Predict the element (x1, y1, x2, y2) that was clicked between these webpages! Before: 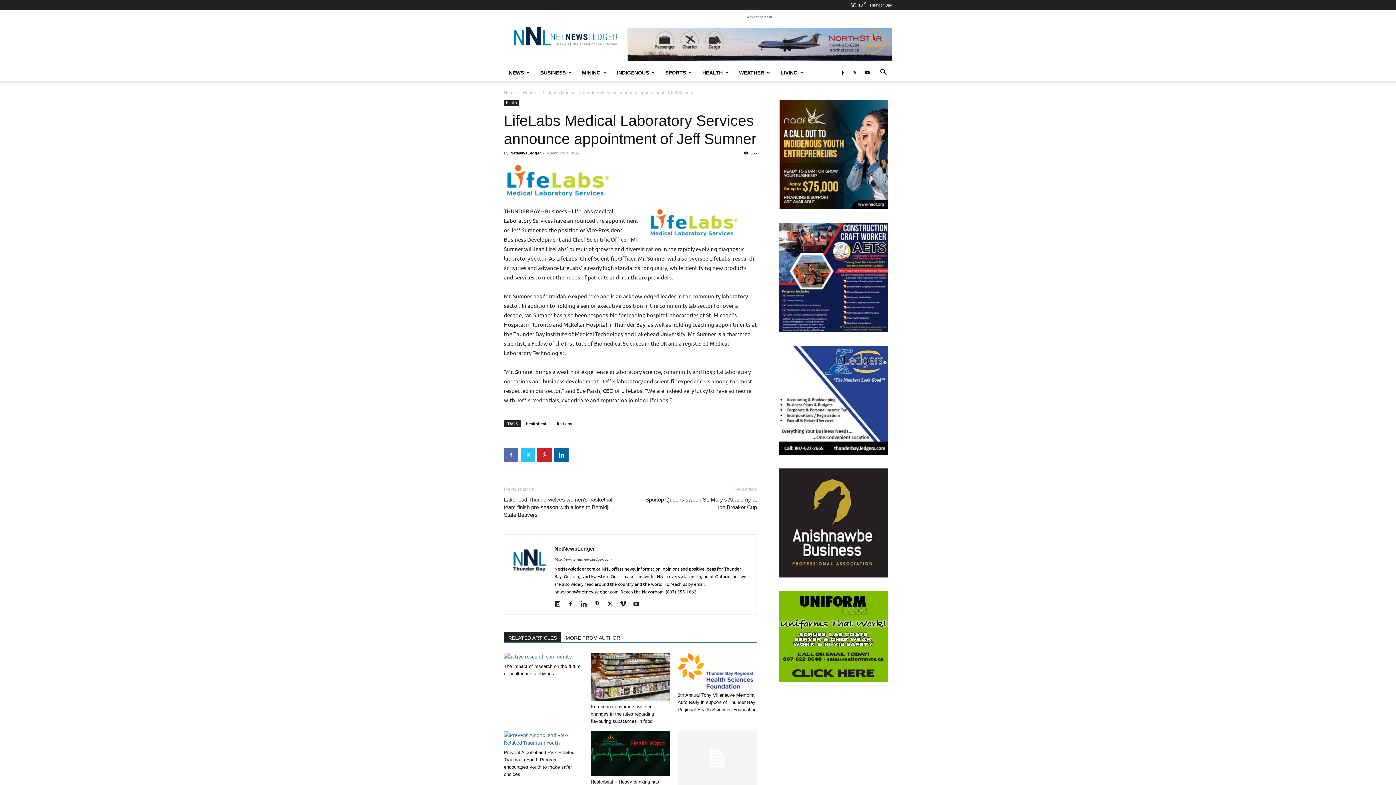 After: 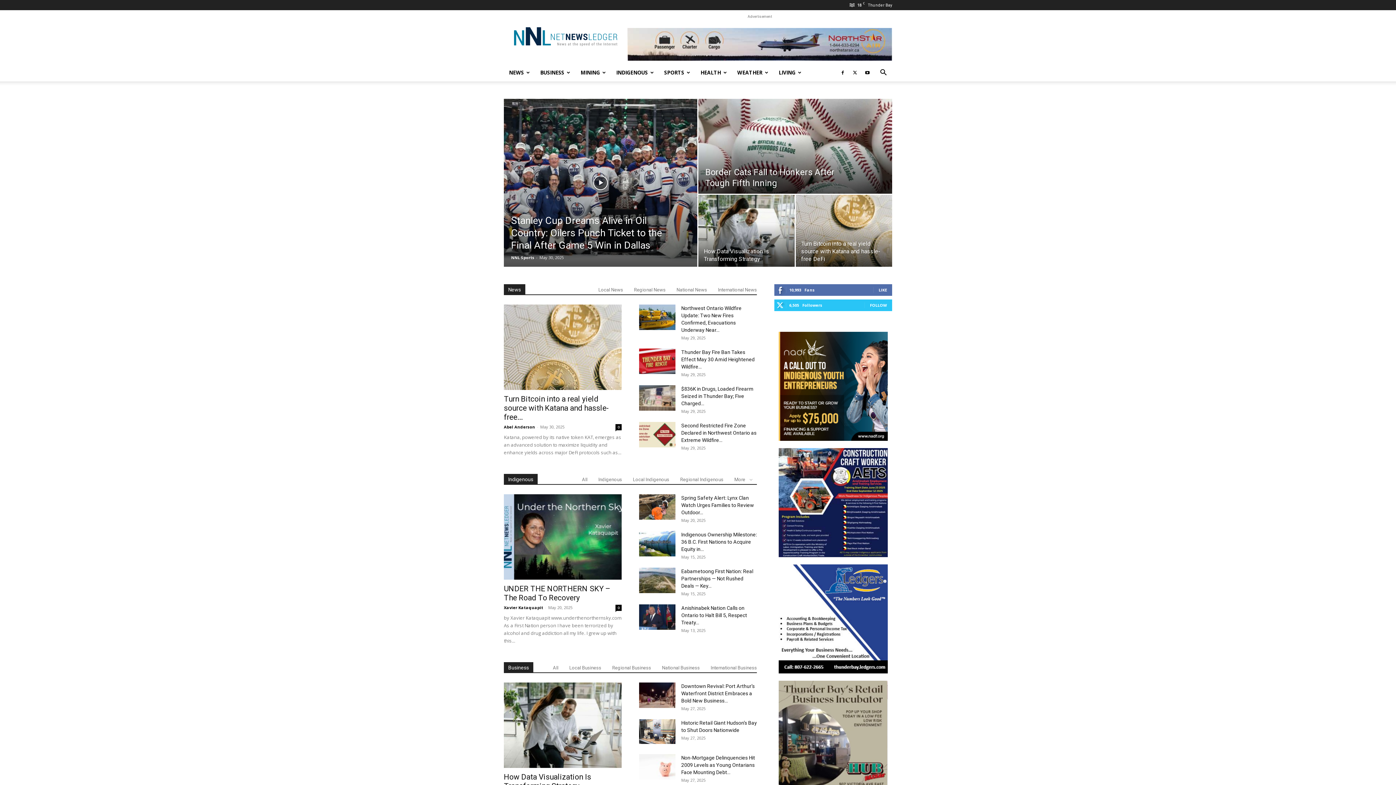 Action: label: http://www.netnewsledger.com bbox: (554, 556, 611, 562)